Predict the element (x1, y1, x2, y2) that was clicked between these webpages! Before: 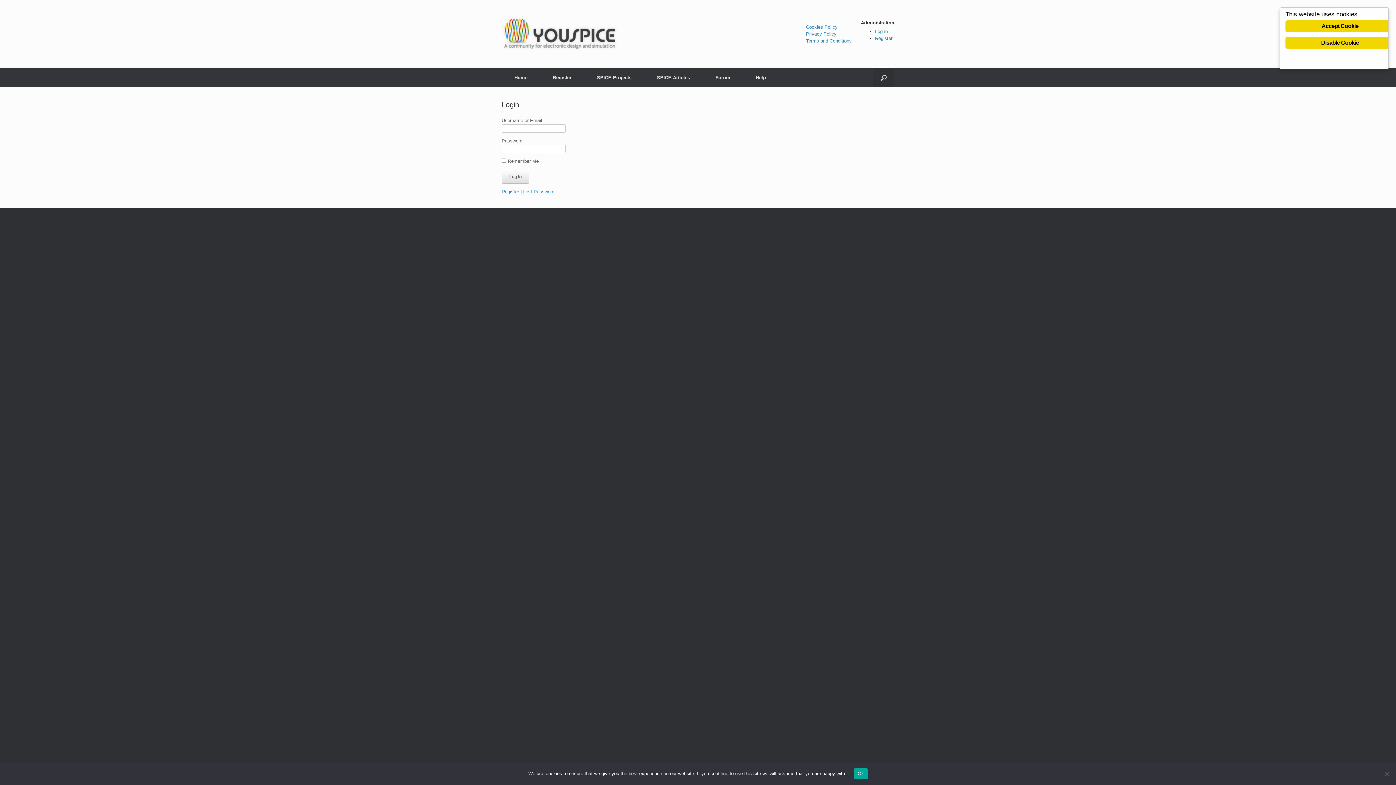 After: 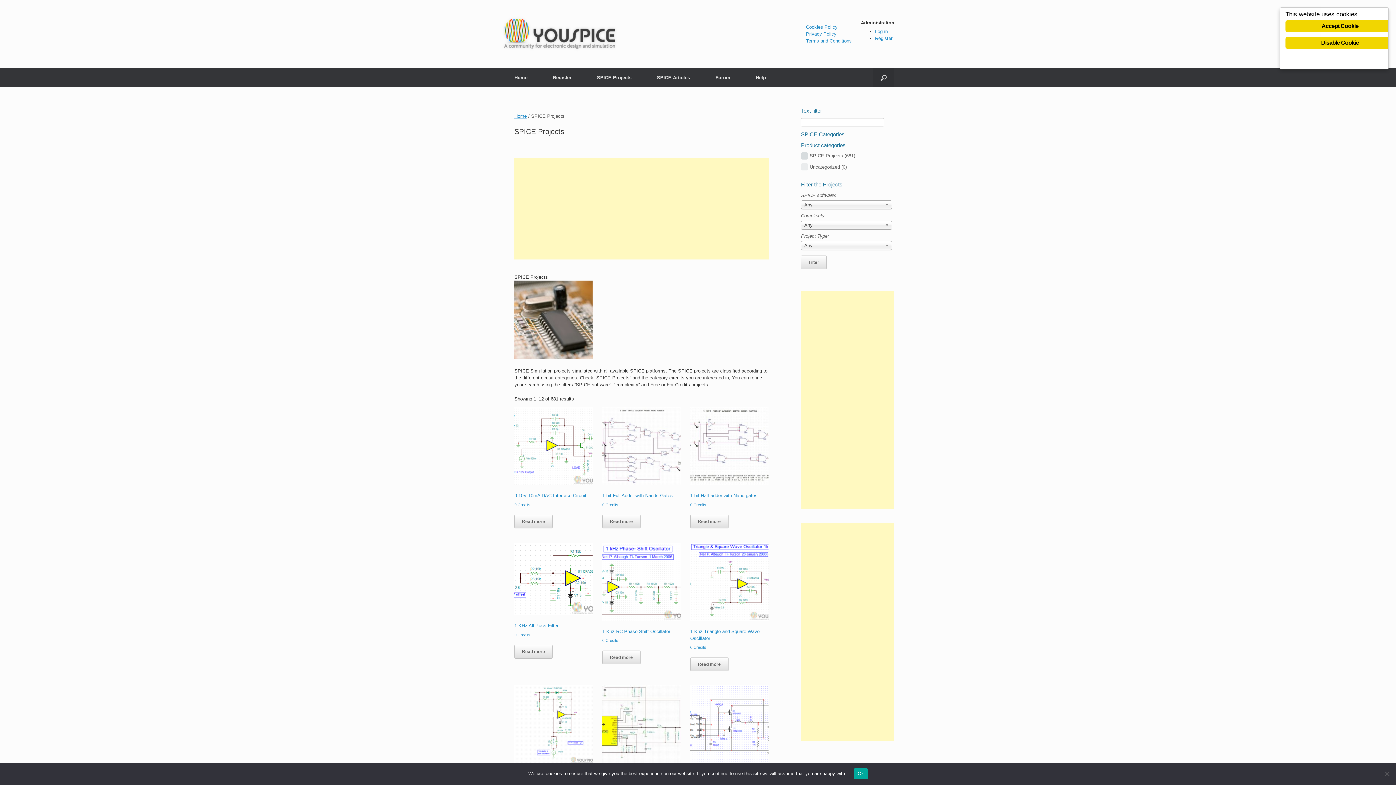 Action: bbox: (584, 68, 644, 87) label: SPICE Projects